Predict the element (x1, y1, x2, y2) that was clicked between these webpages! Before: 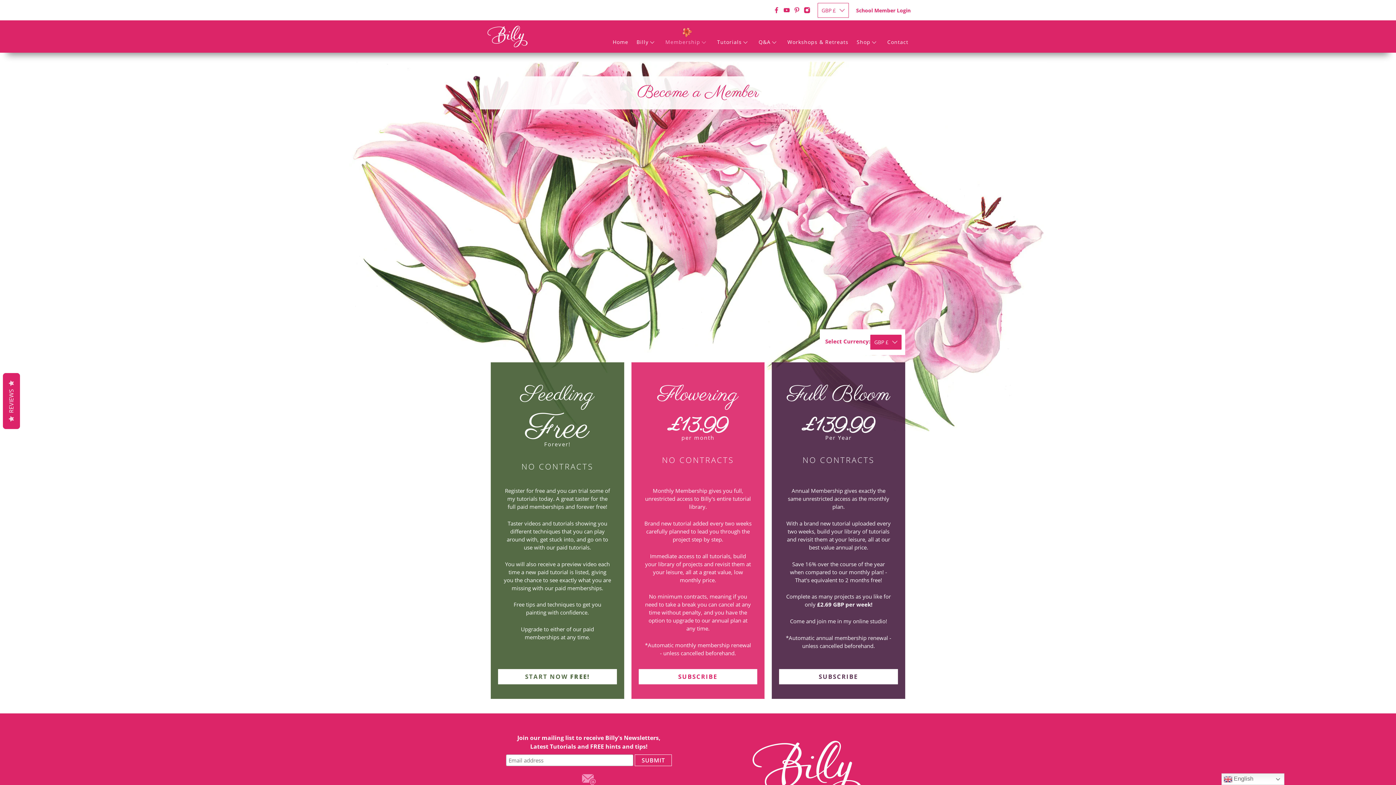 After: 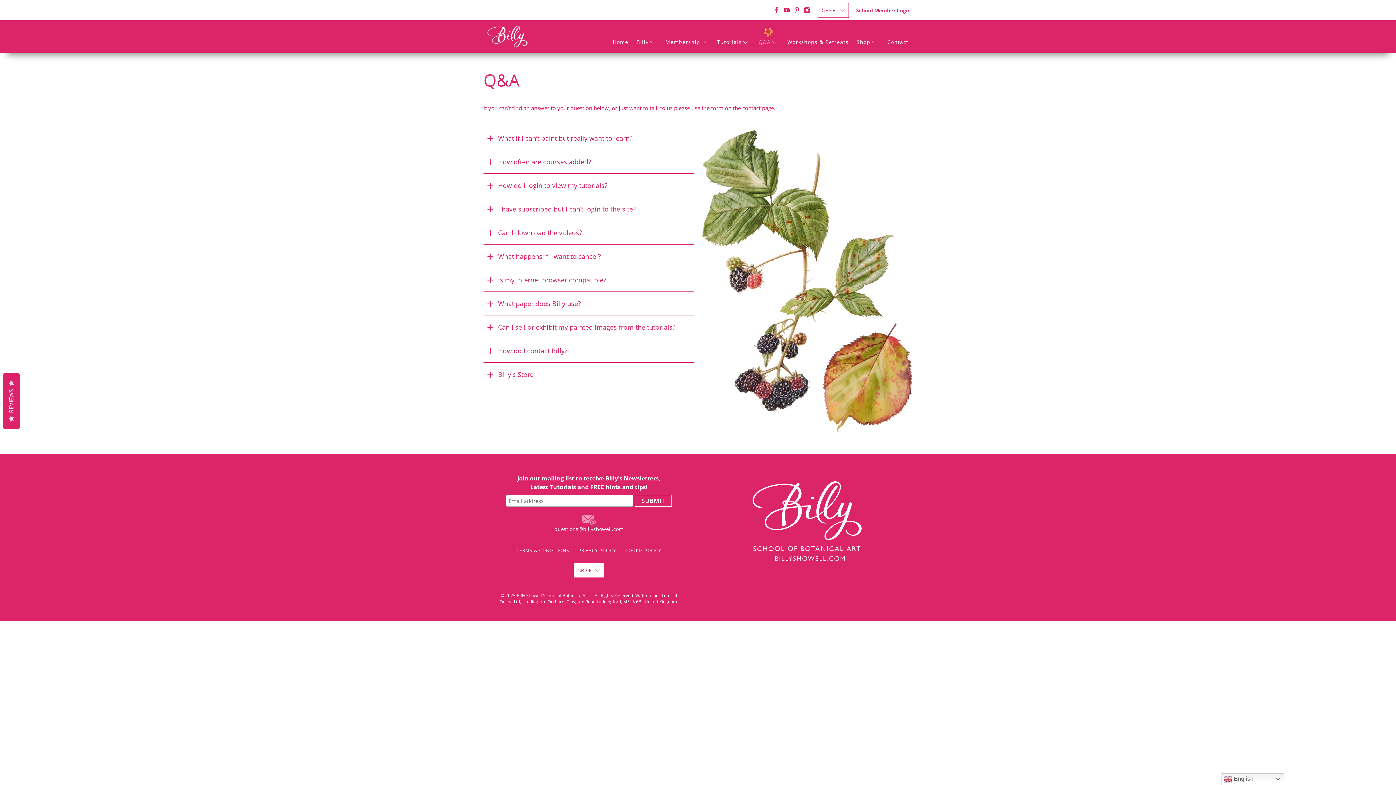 Action: label: Q&A bbox: (754, 25, 783, 47)